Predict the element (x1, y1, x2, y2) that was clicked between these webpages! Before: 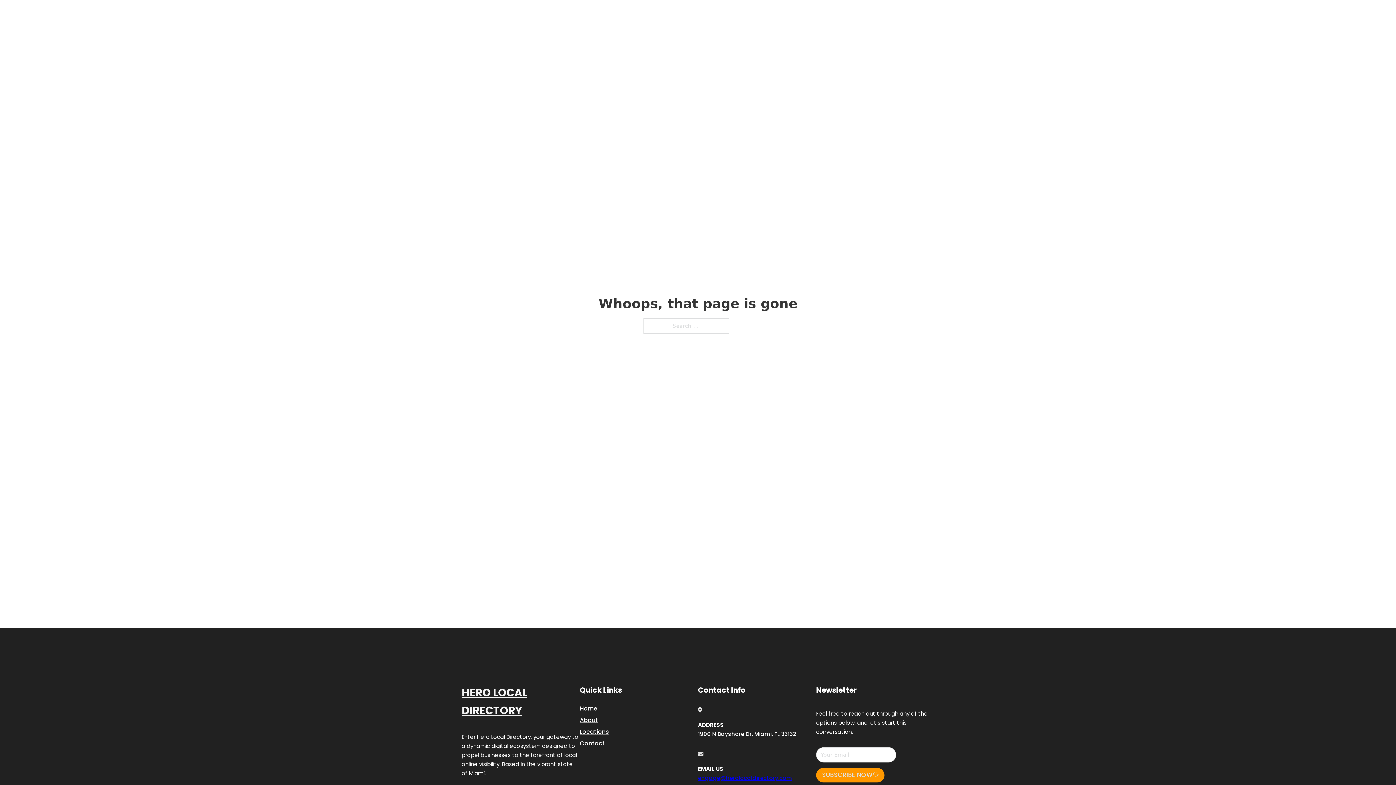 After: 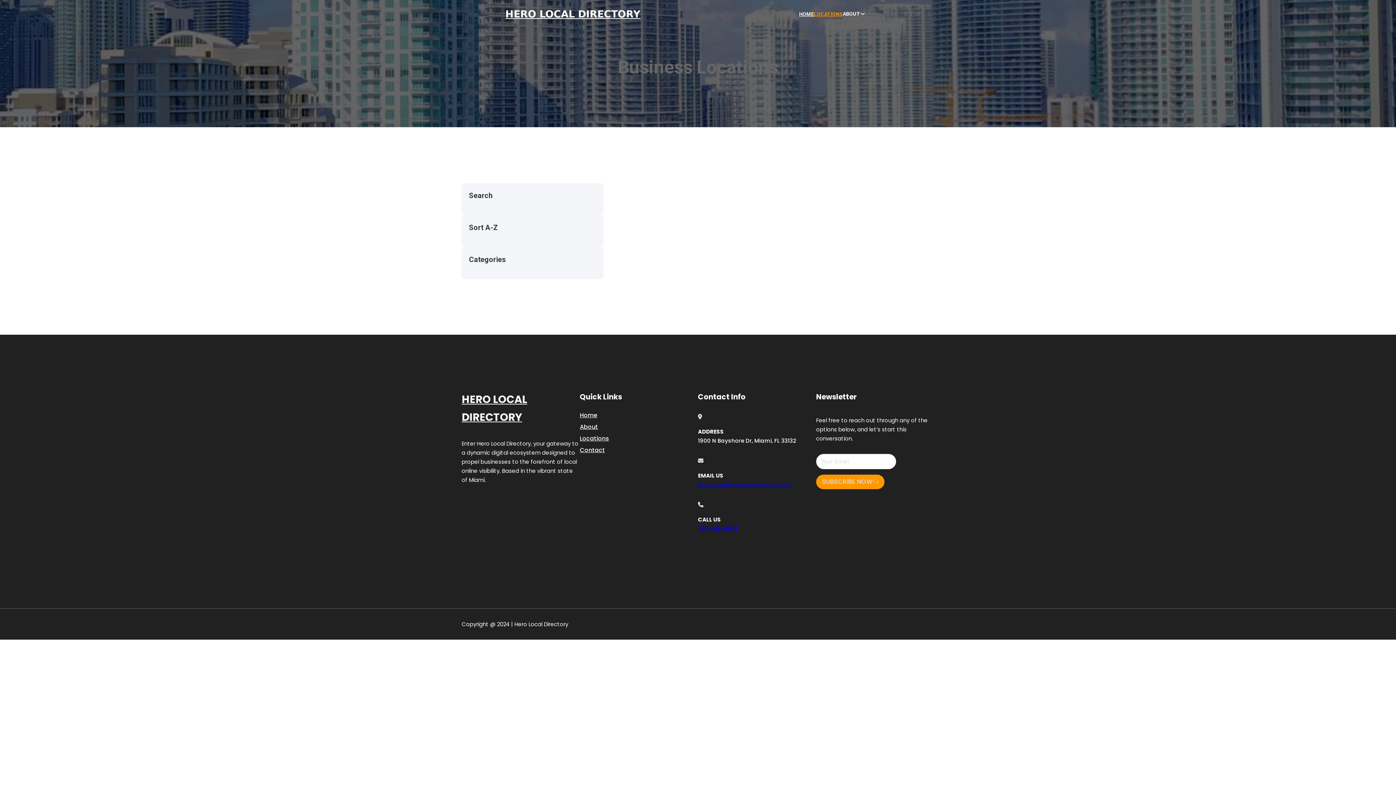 Action: label: LOCATIONS bbox: (814, 10, 842, 18)